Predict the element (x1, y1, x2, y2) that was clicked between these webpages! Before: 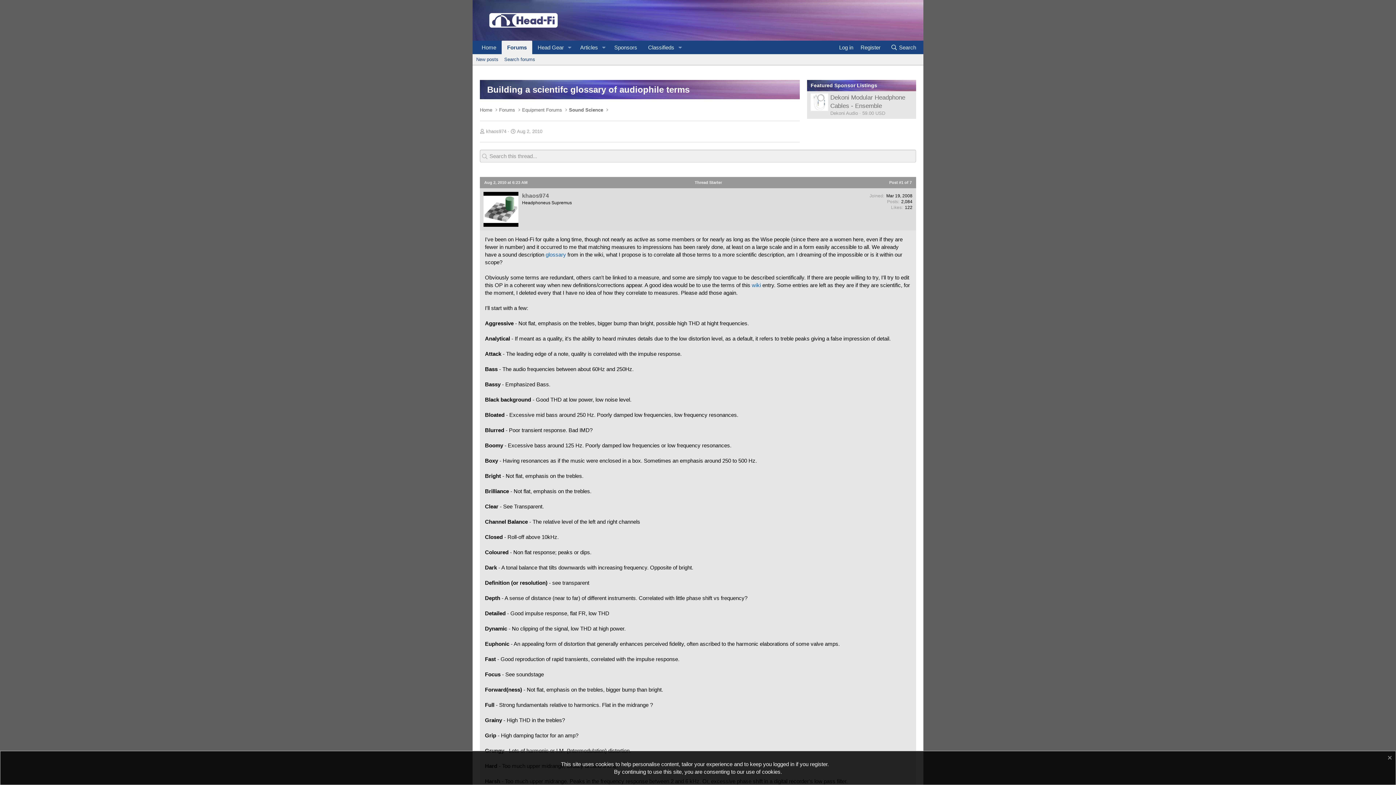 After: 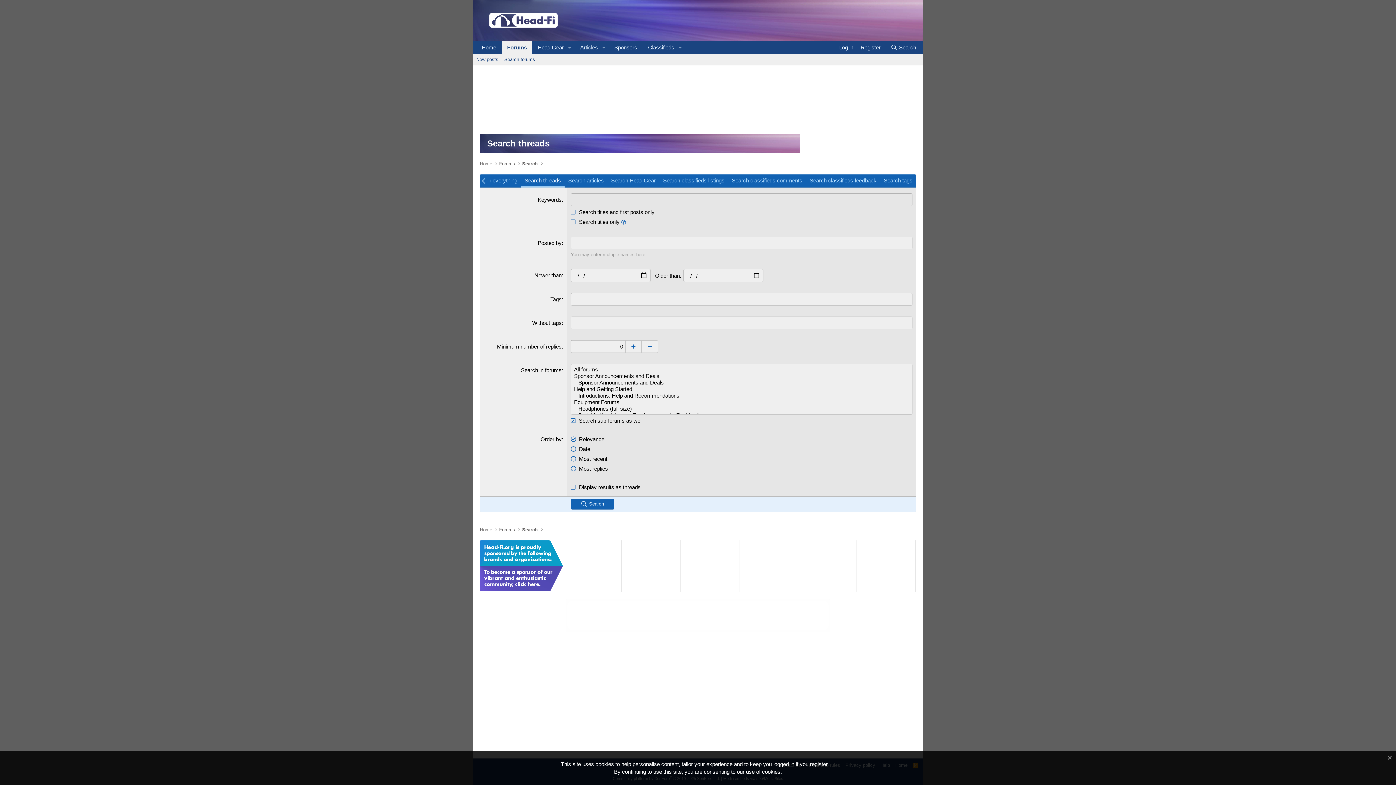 Action: label: Search forums bbox: (501, 54, 538, 65)